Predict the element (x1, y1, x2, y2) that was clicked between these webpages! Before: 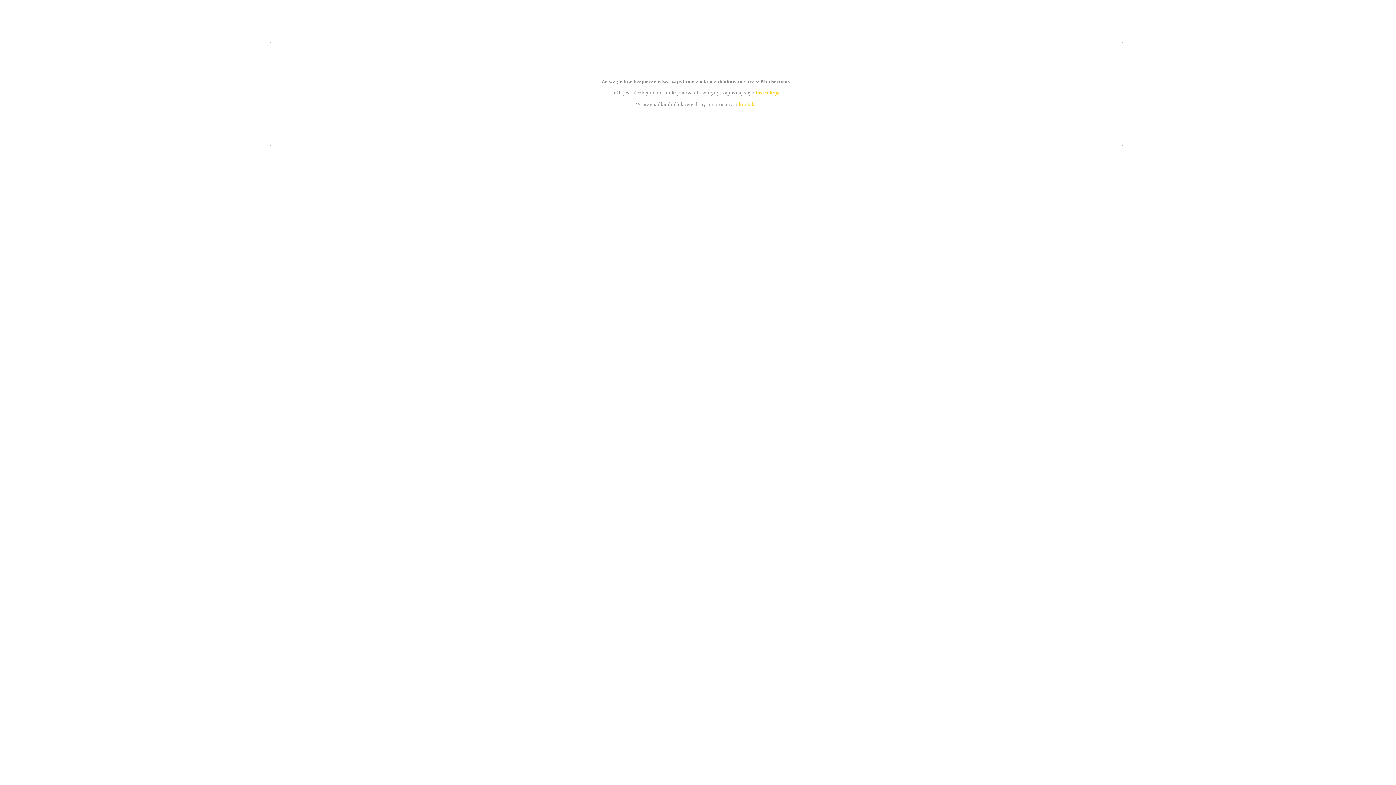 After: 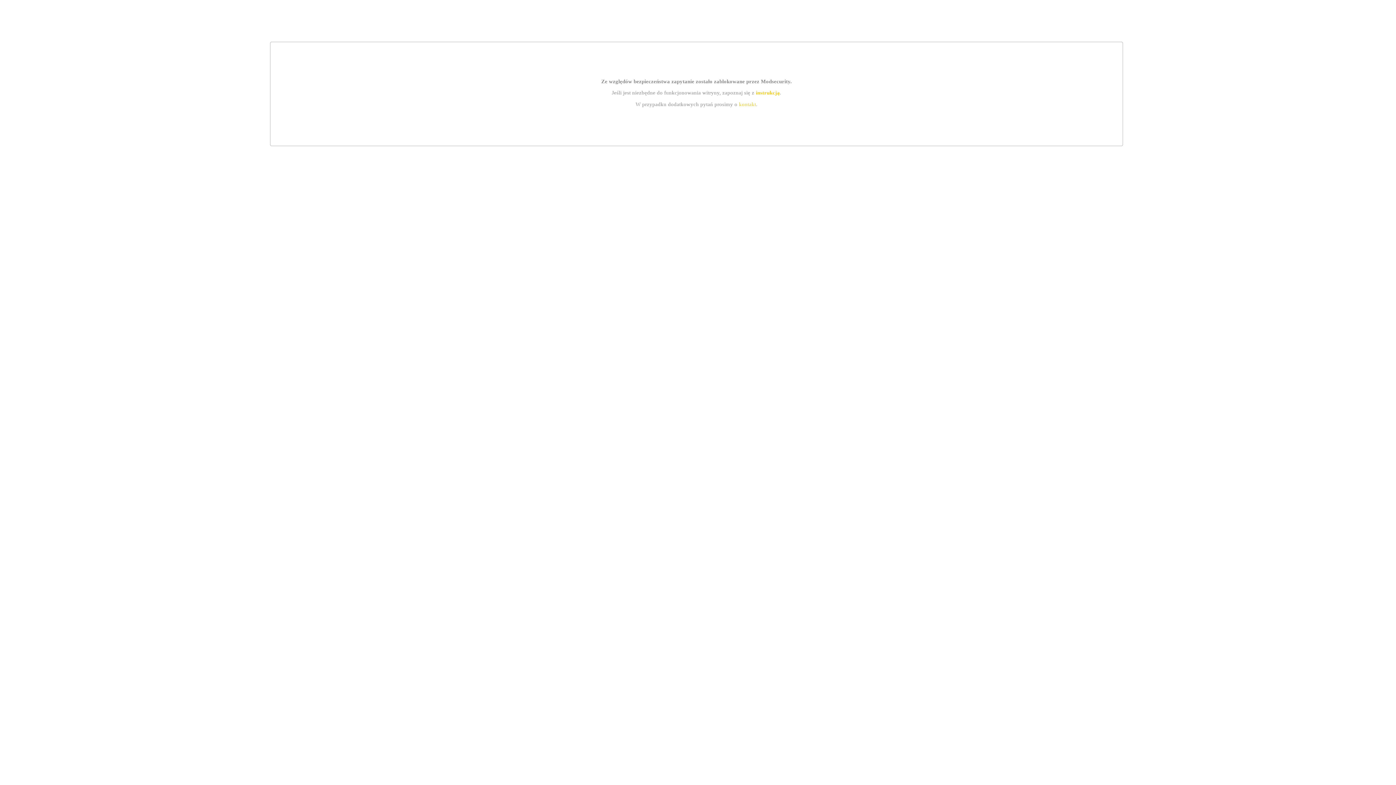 Action: bbox: (739, 101, 756, 107) label: kontakt